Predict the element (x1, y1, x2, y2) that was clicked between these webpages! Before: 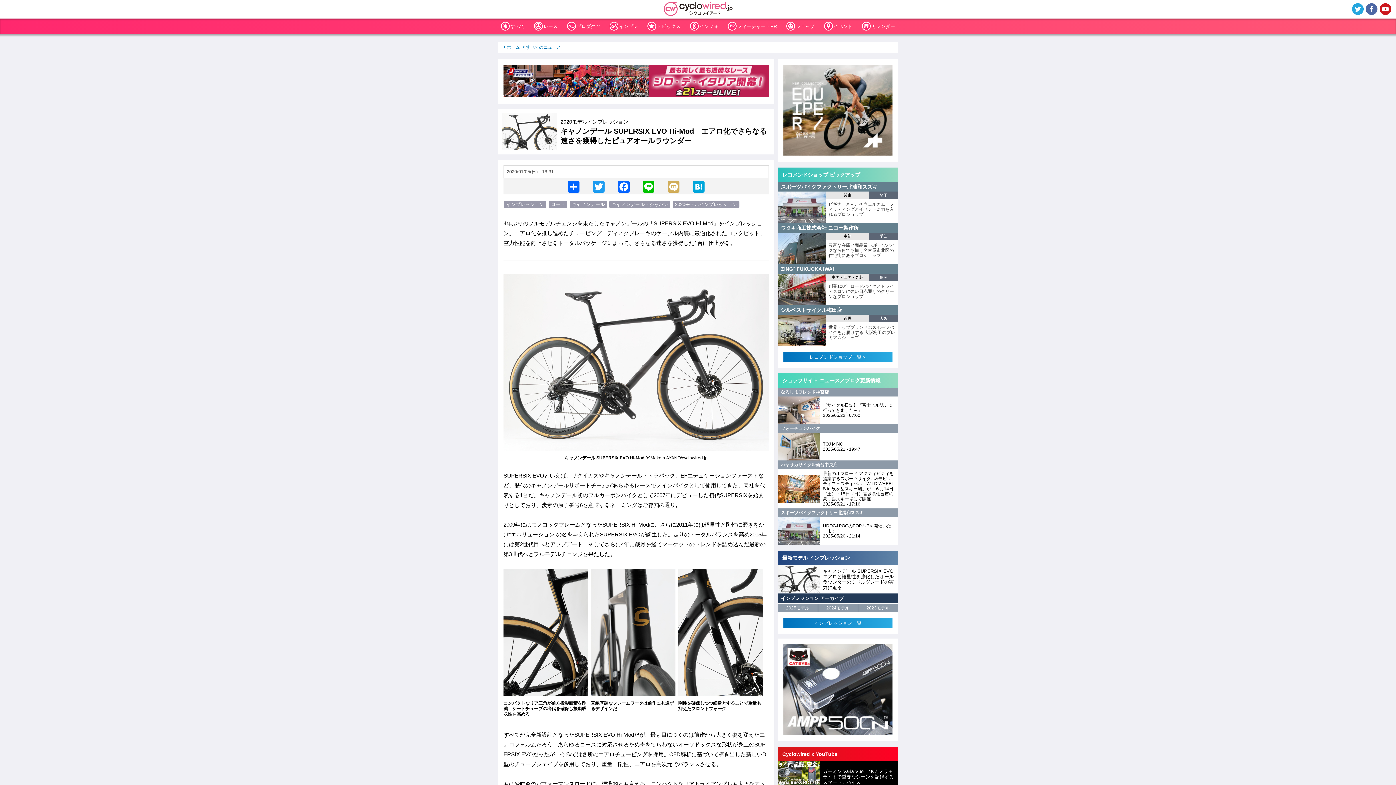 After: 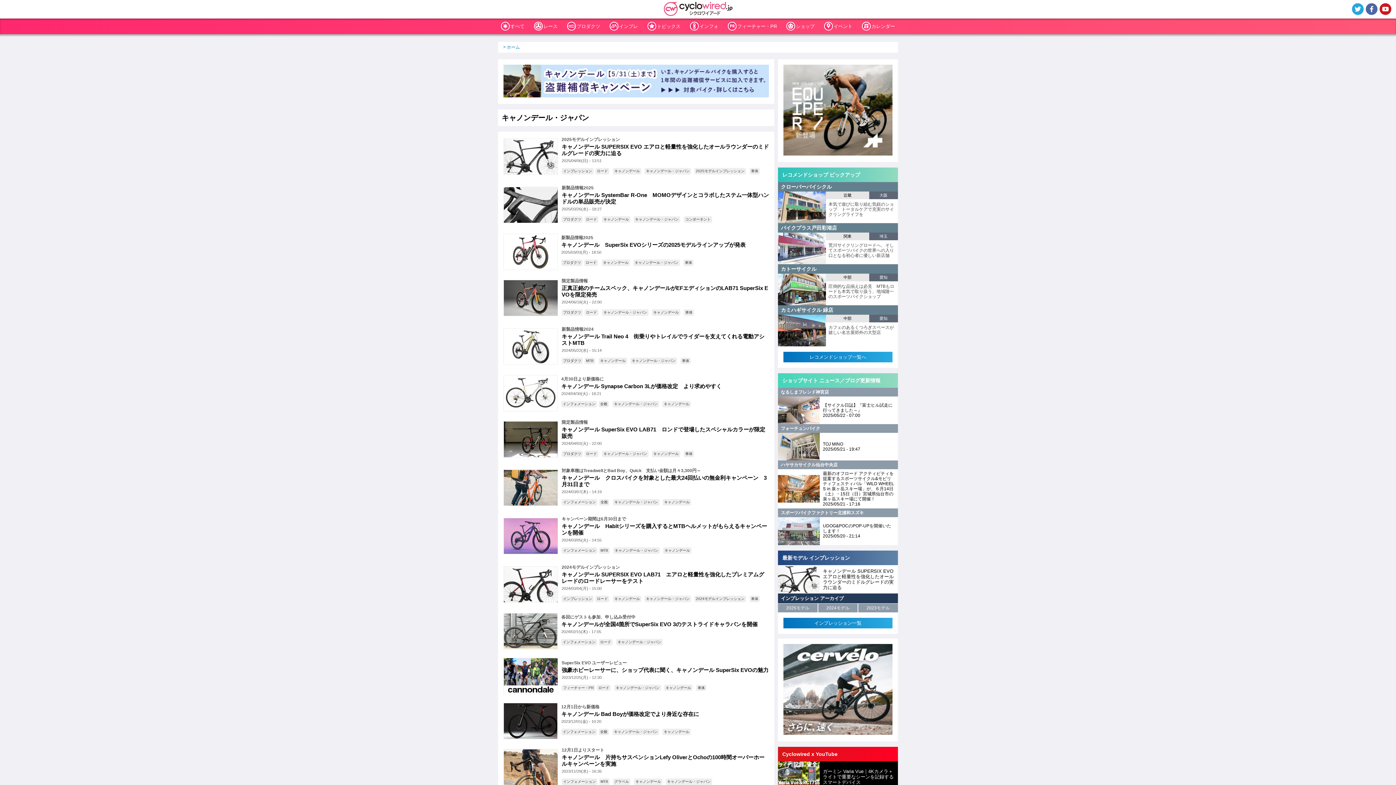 Action: bbox: (609, 200, 670, 208) label: キャノンデール・ジャパン